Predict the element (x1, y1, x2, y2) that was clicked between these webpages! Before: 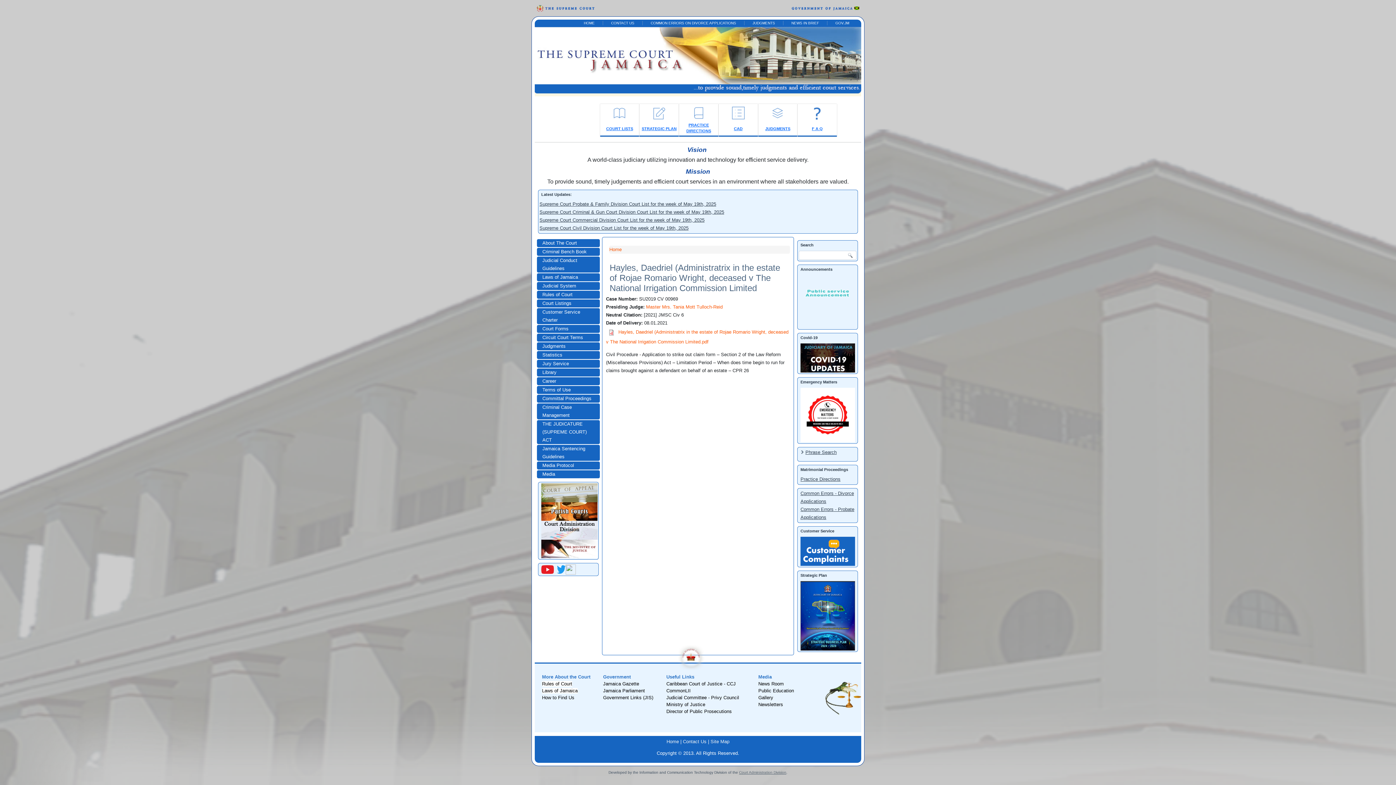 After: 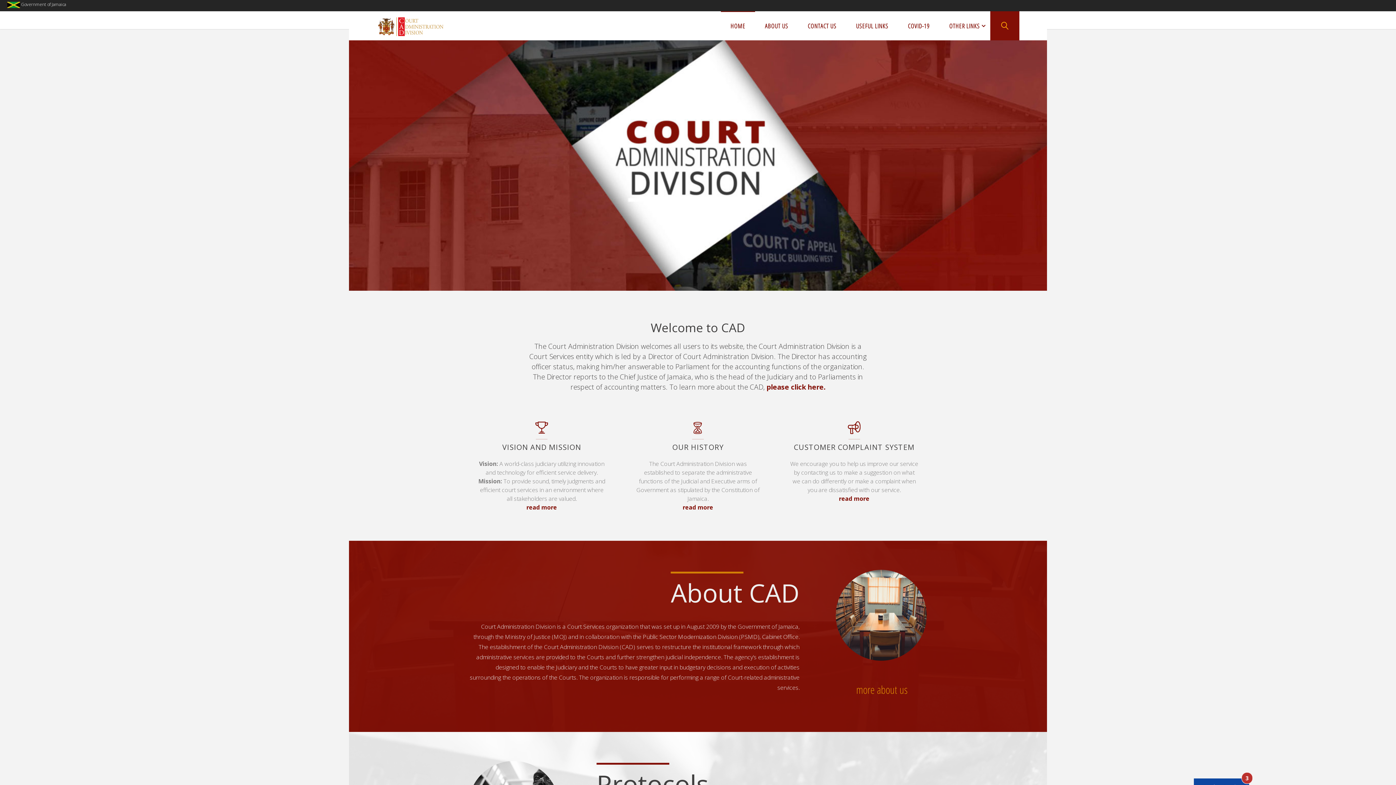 Action: bbox: (731, 110, 745, 114)